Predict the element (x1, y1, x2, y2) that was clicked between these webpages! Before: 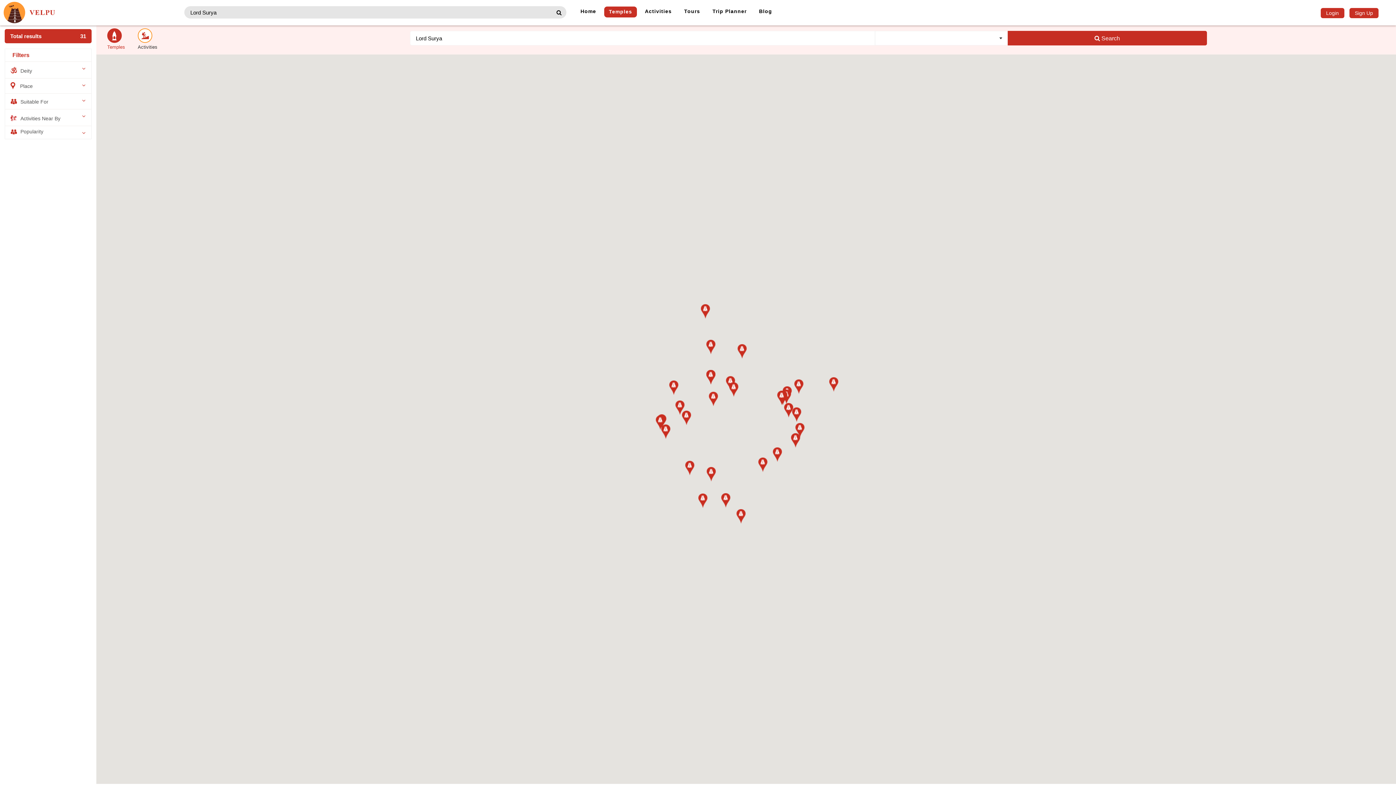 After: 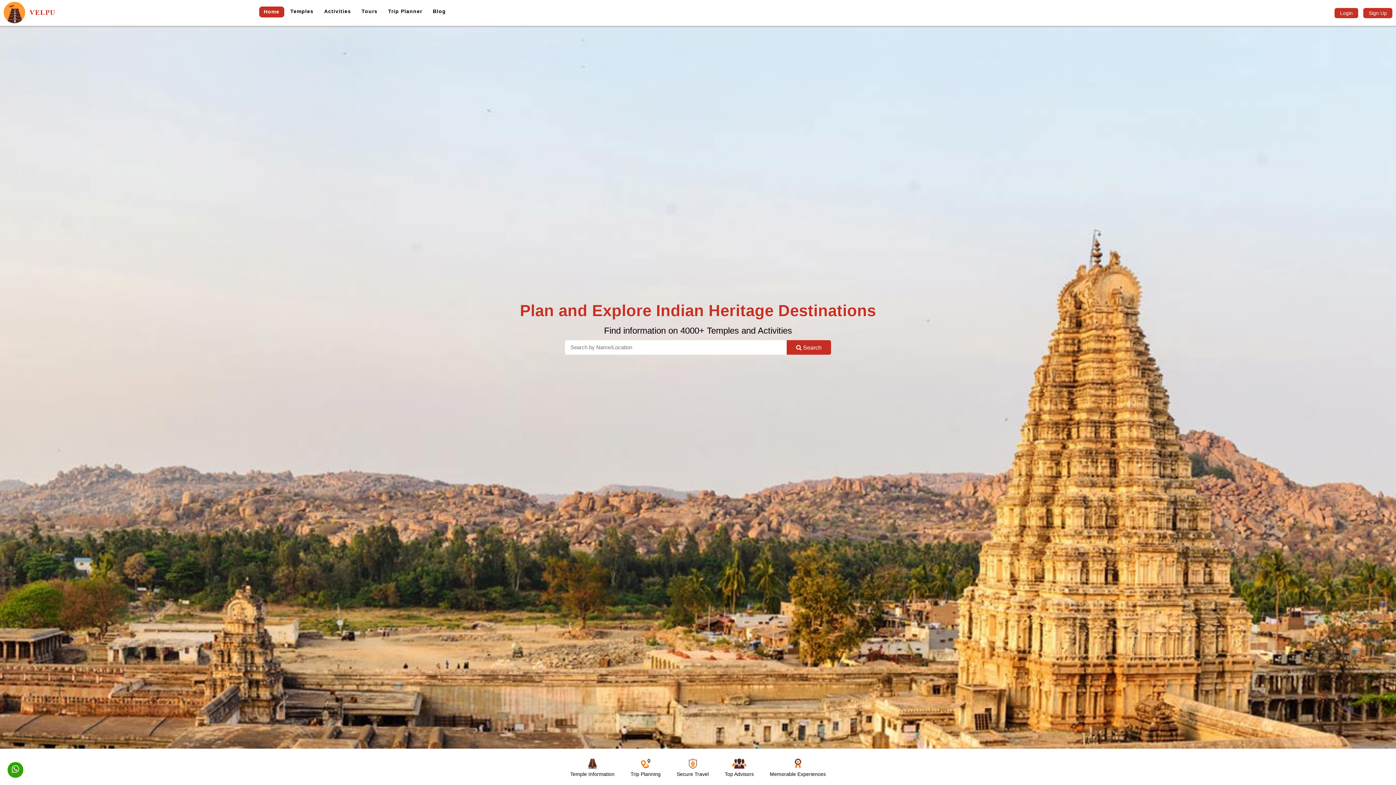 Action: label: Home bbox: (576, 6, 600, 16)